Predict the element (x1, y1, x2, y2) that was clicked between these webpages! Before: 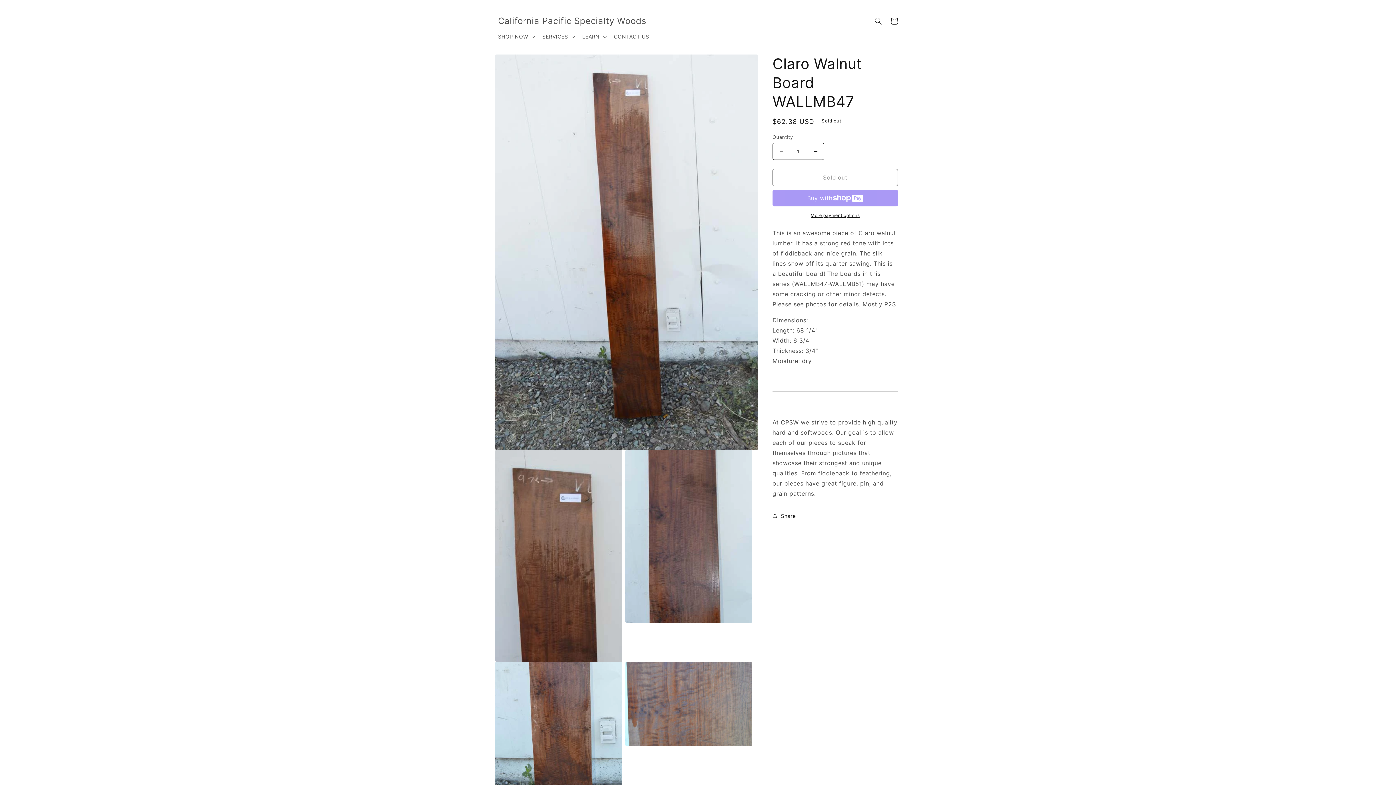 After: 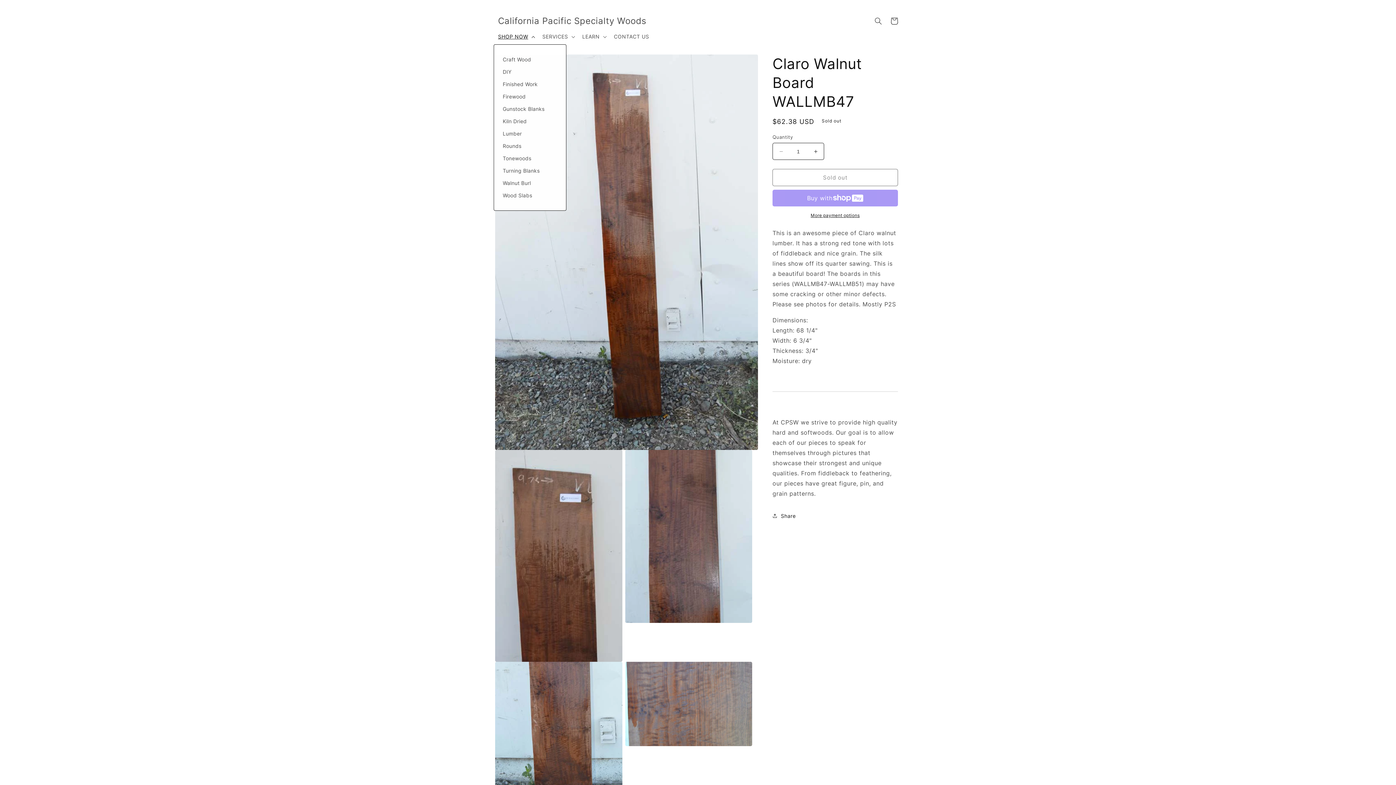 Action: bbox: (493, 29, 538, 44) label: SHOP NOW